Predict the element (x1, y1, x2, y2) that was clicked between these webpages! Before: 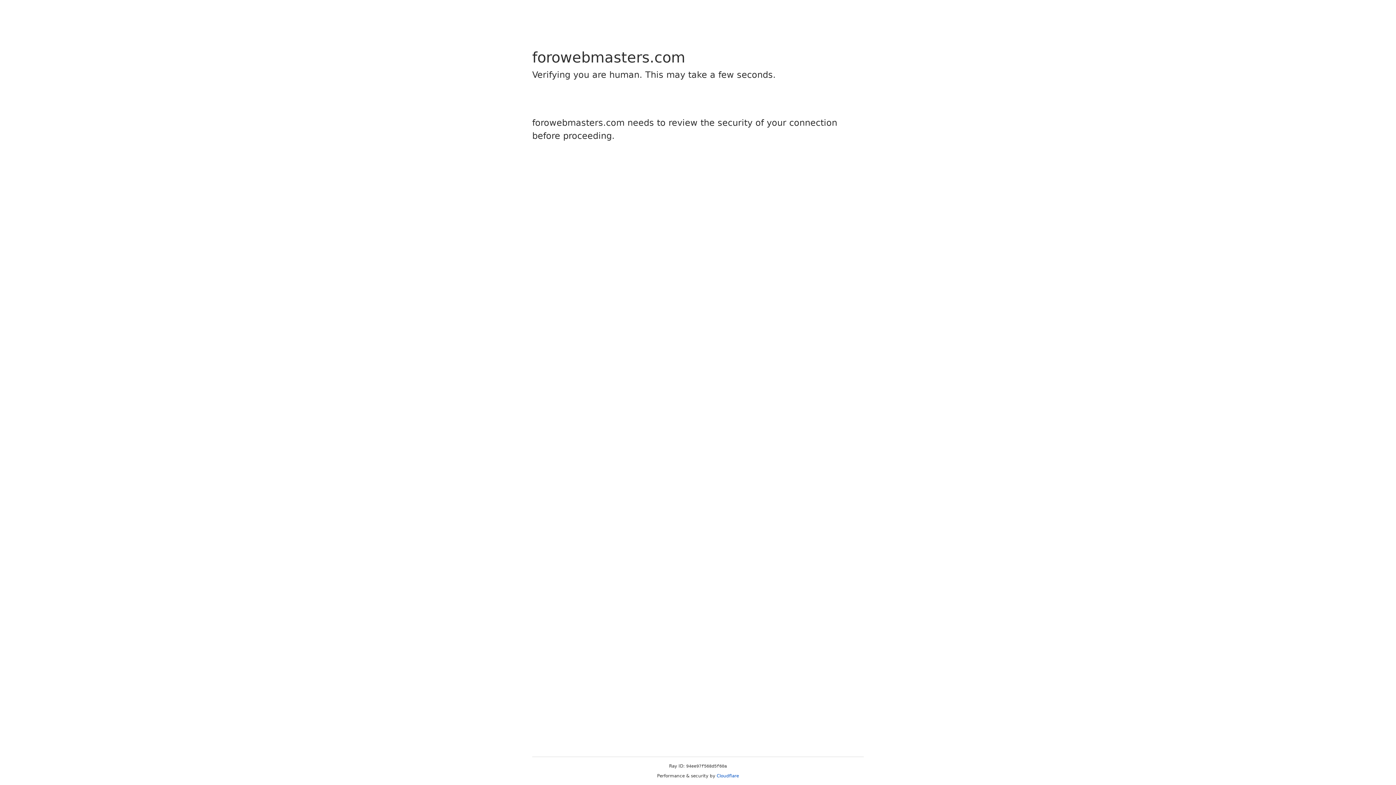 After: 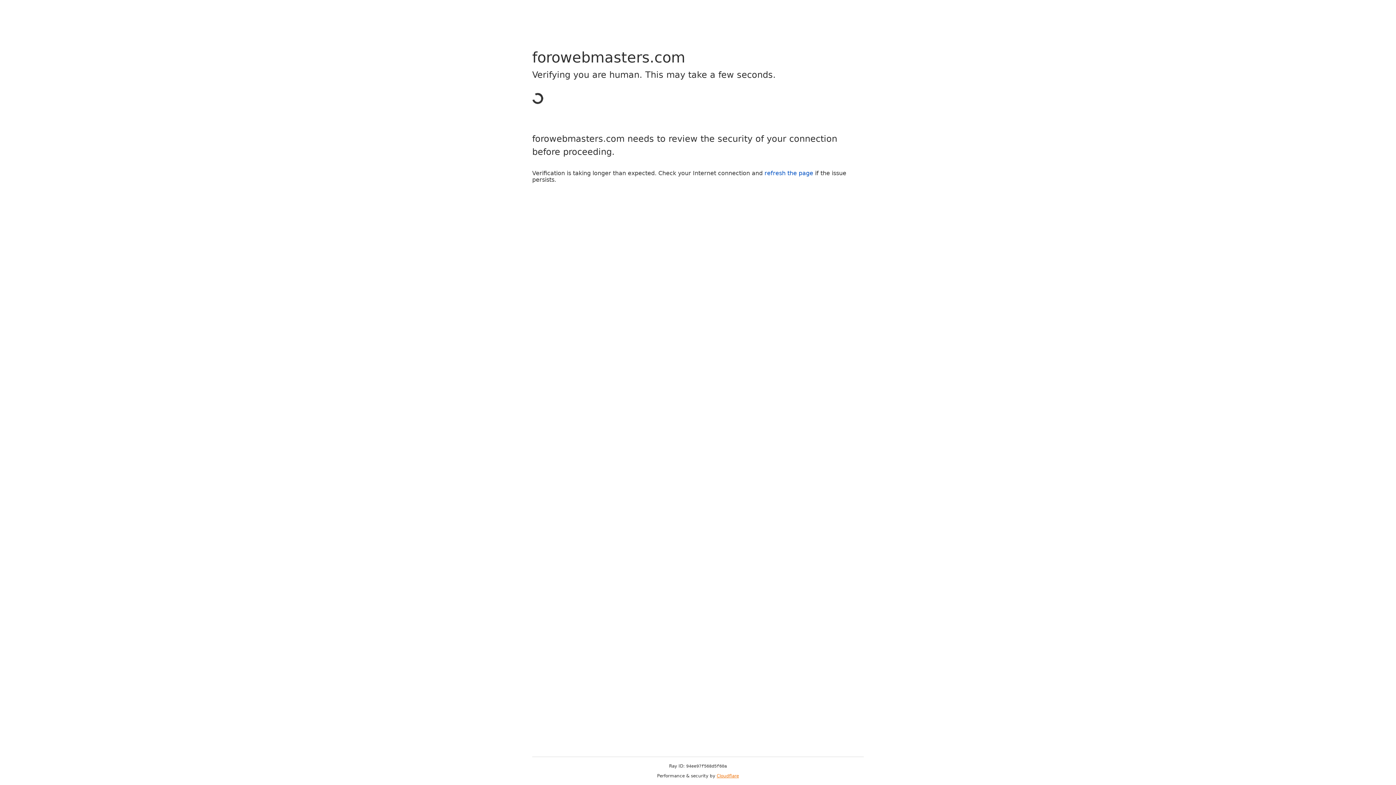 Action: bbox: (716, 773, 739, 778) label: Cloudflare